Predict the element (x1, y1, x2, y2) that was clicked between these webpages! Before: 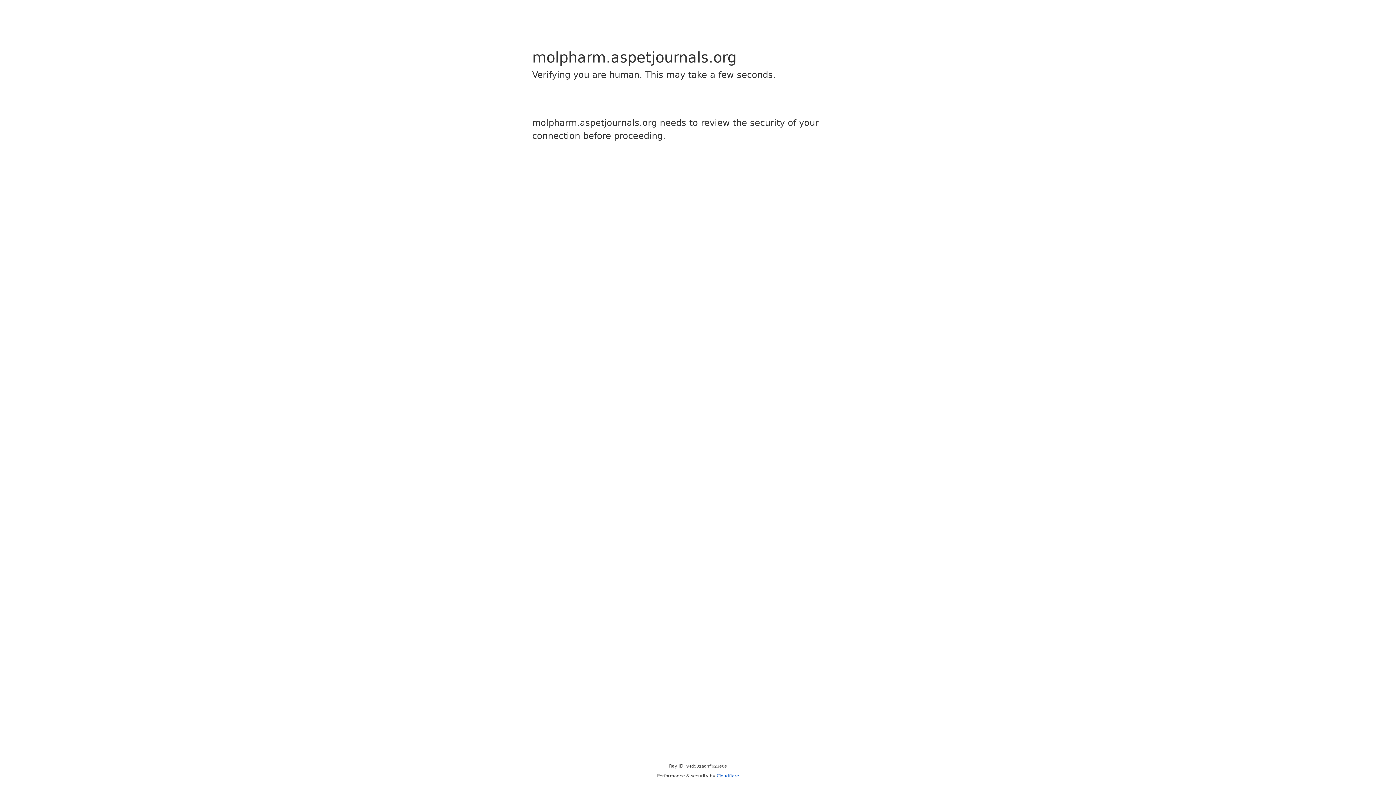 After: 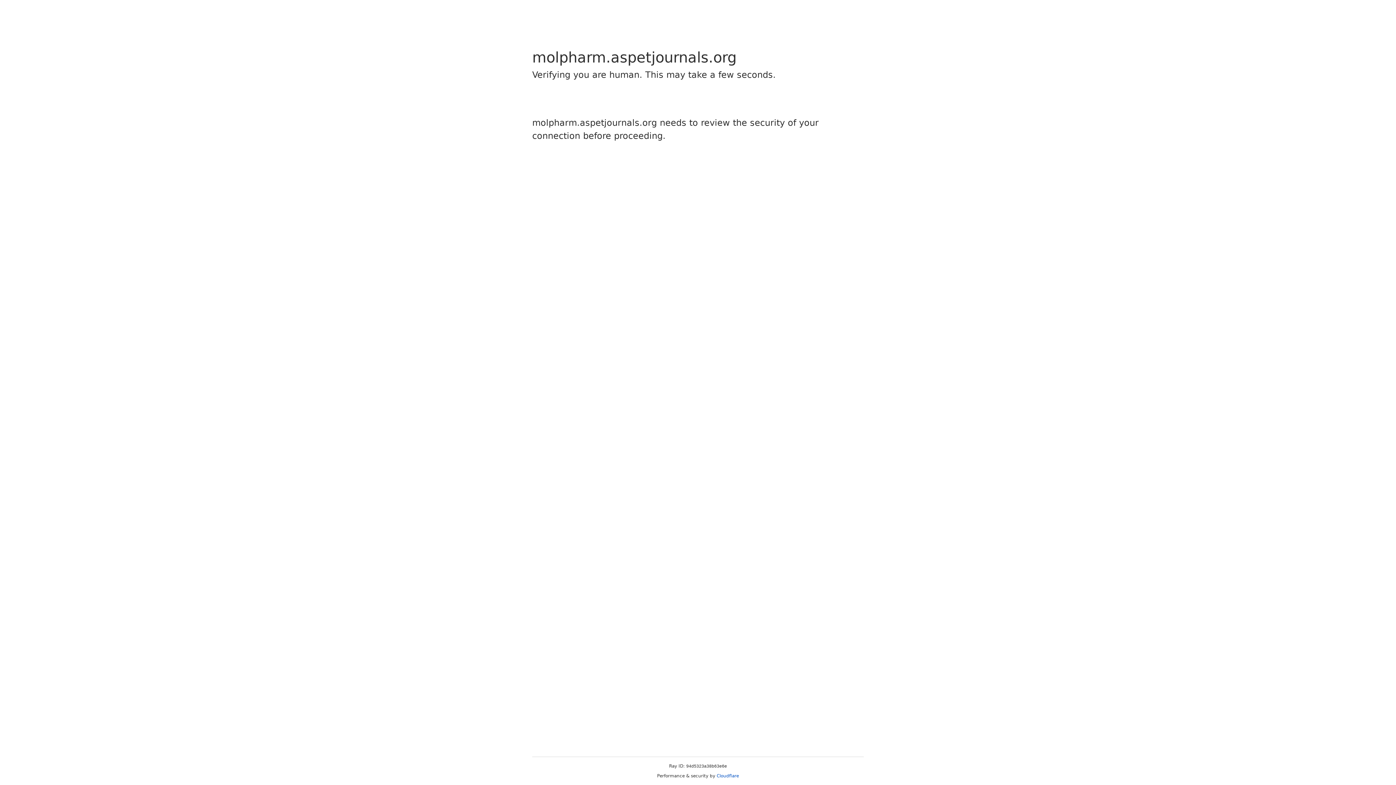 Action: bbox: (716, 773, 739, 778) label: Cloudflare